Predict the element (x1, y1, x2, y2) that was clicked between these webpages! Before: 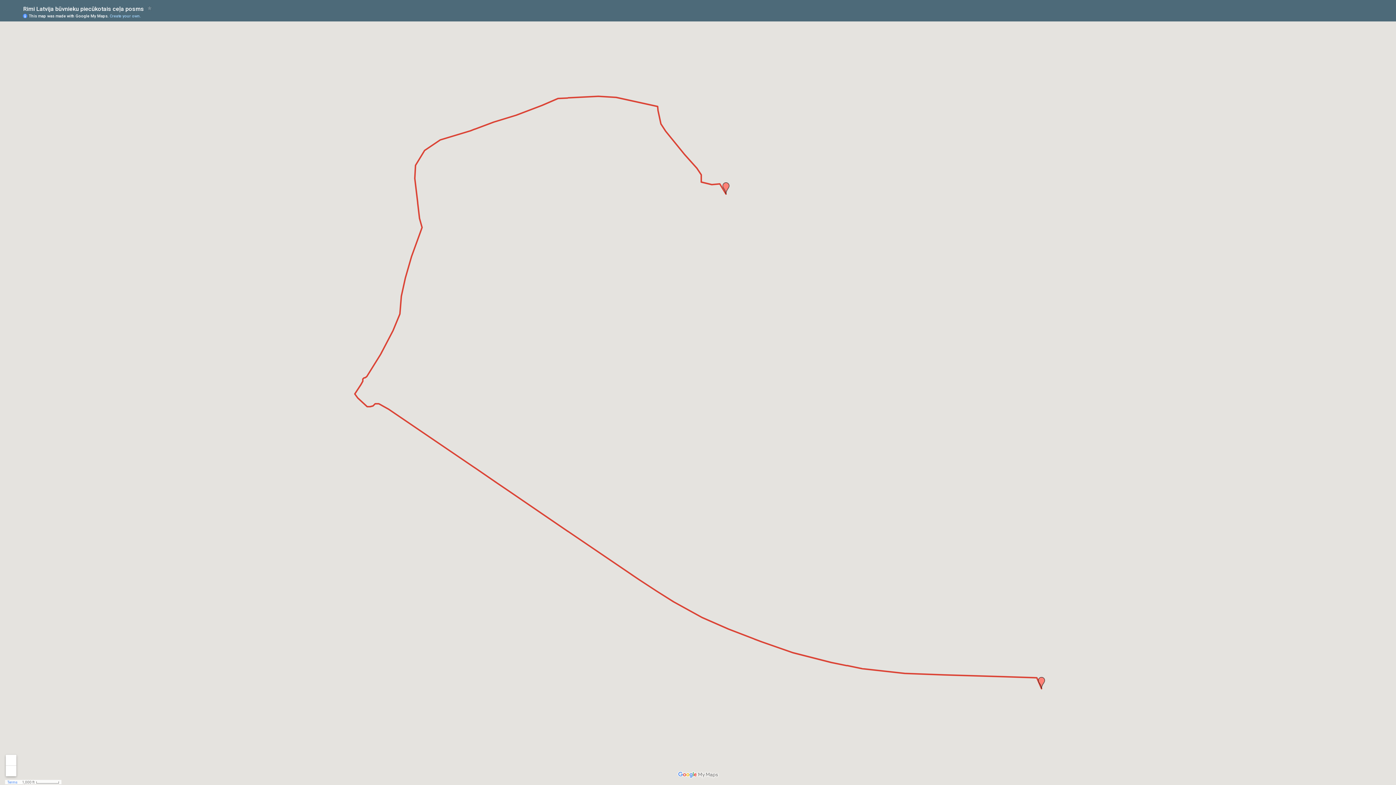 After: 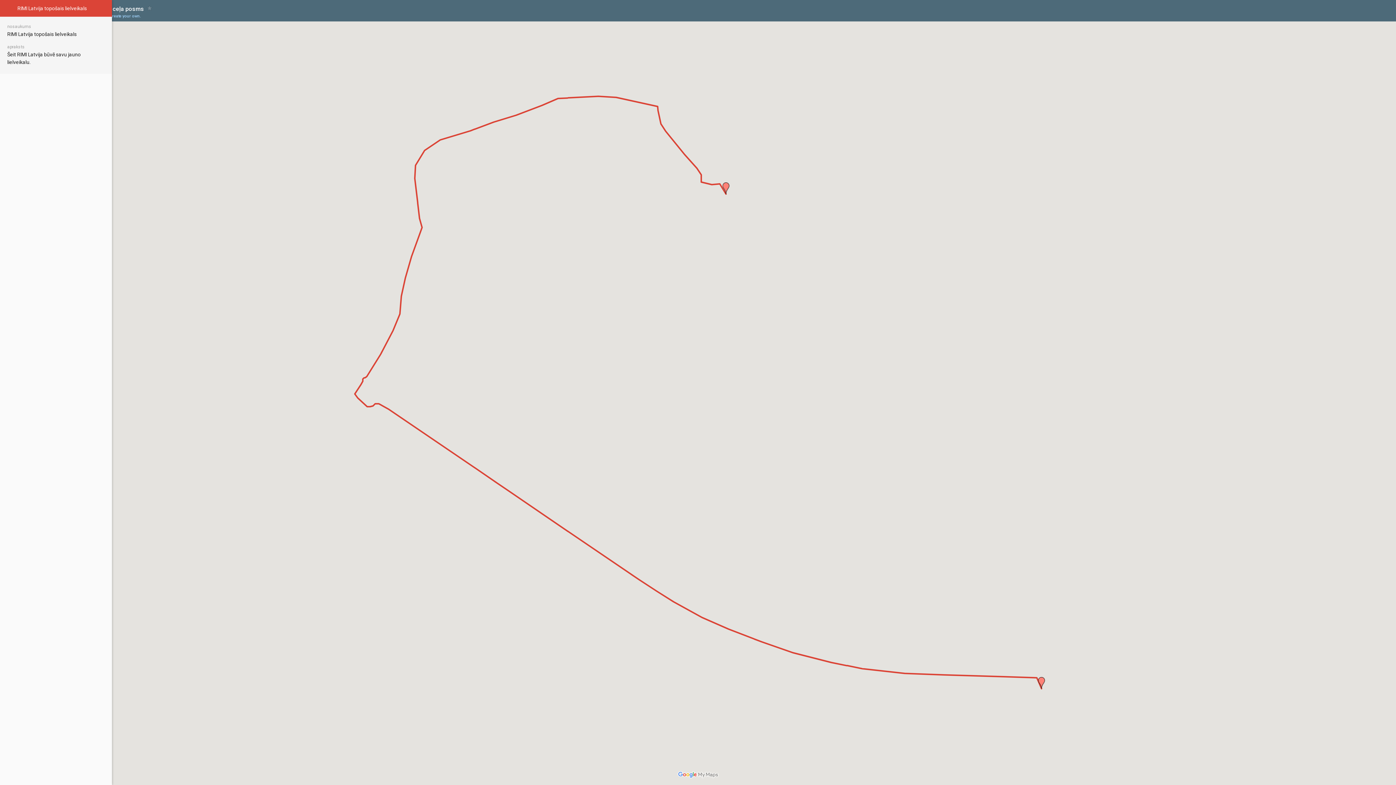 Action: bbox: (1036, 677, 1047, 689)